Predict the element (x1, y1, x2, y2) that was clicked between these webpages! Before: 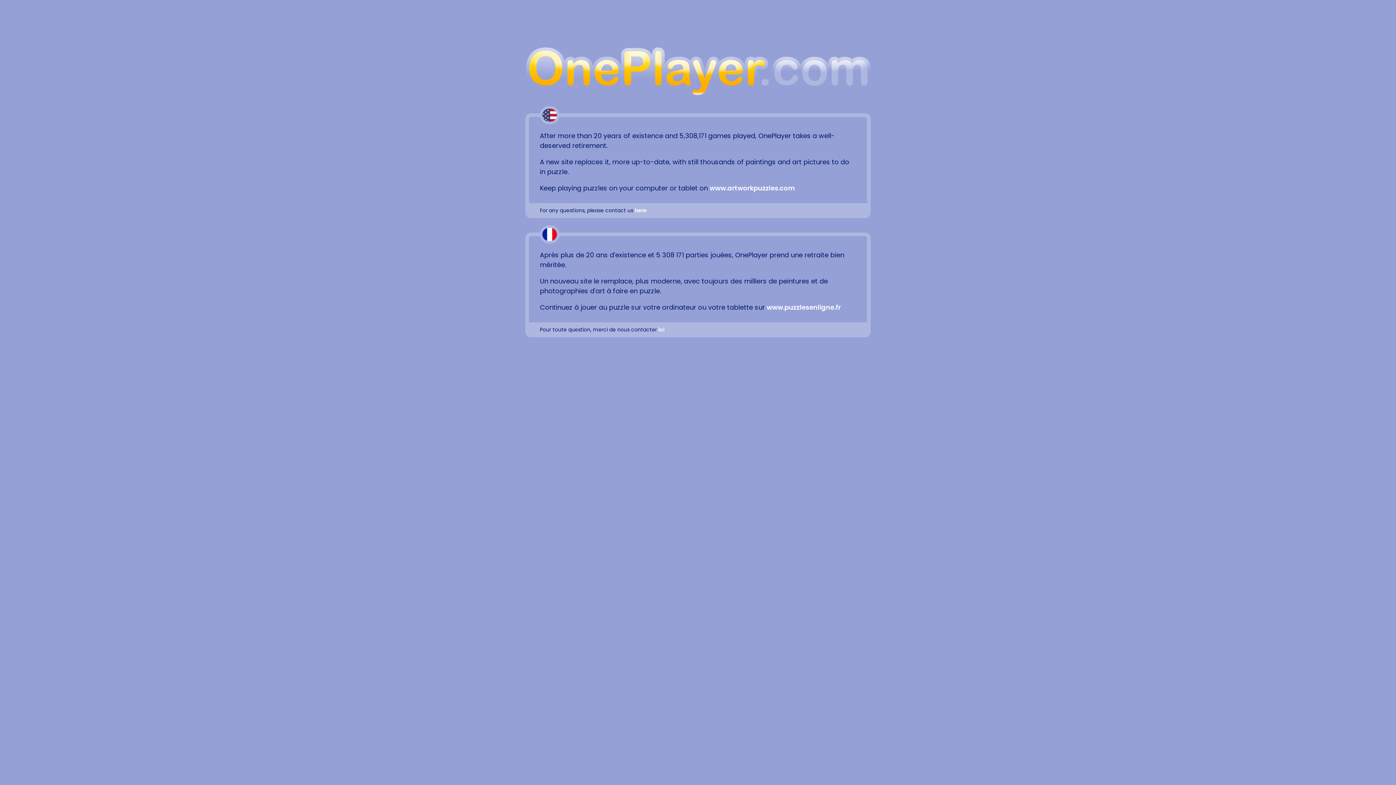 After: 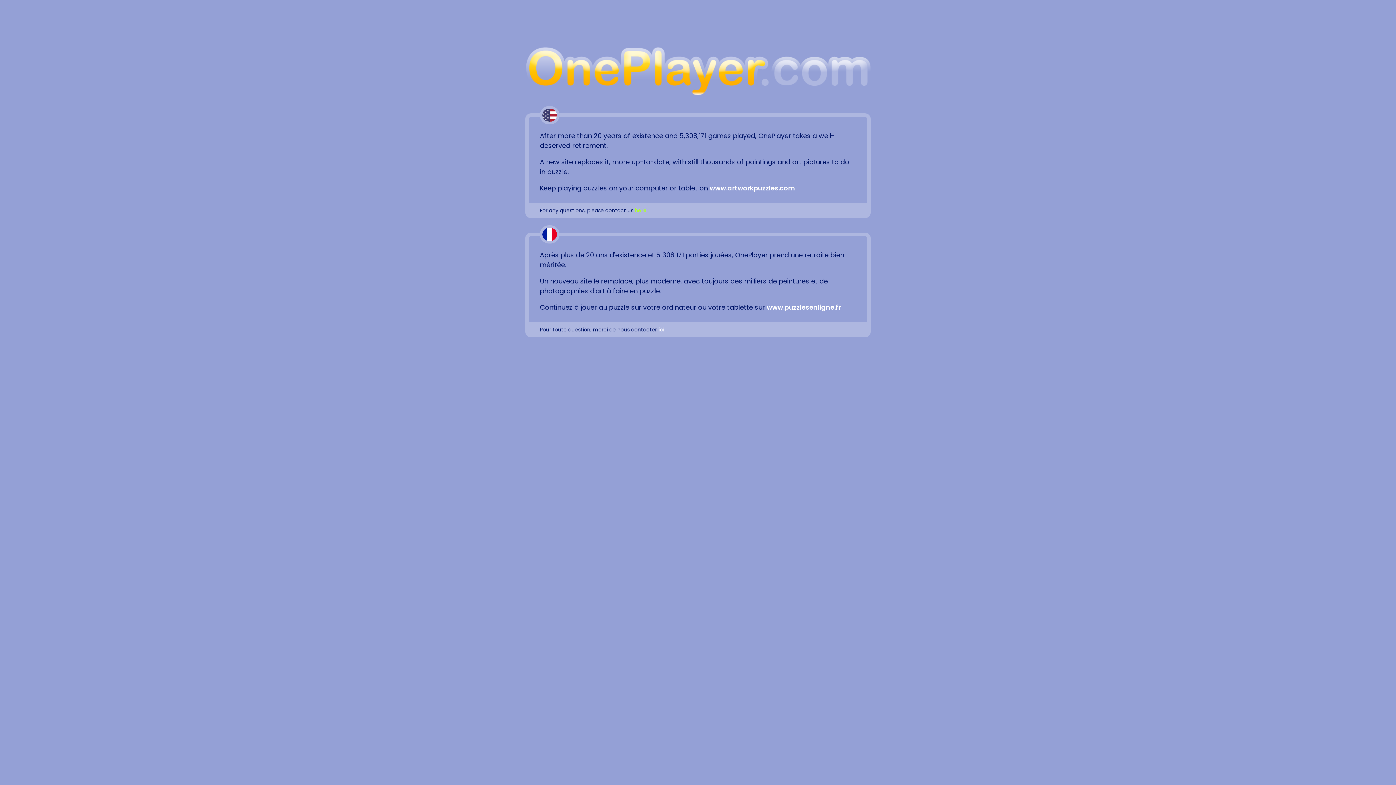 Action: label: here bbox: (634, 206, 646, 214)